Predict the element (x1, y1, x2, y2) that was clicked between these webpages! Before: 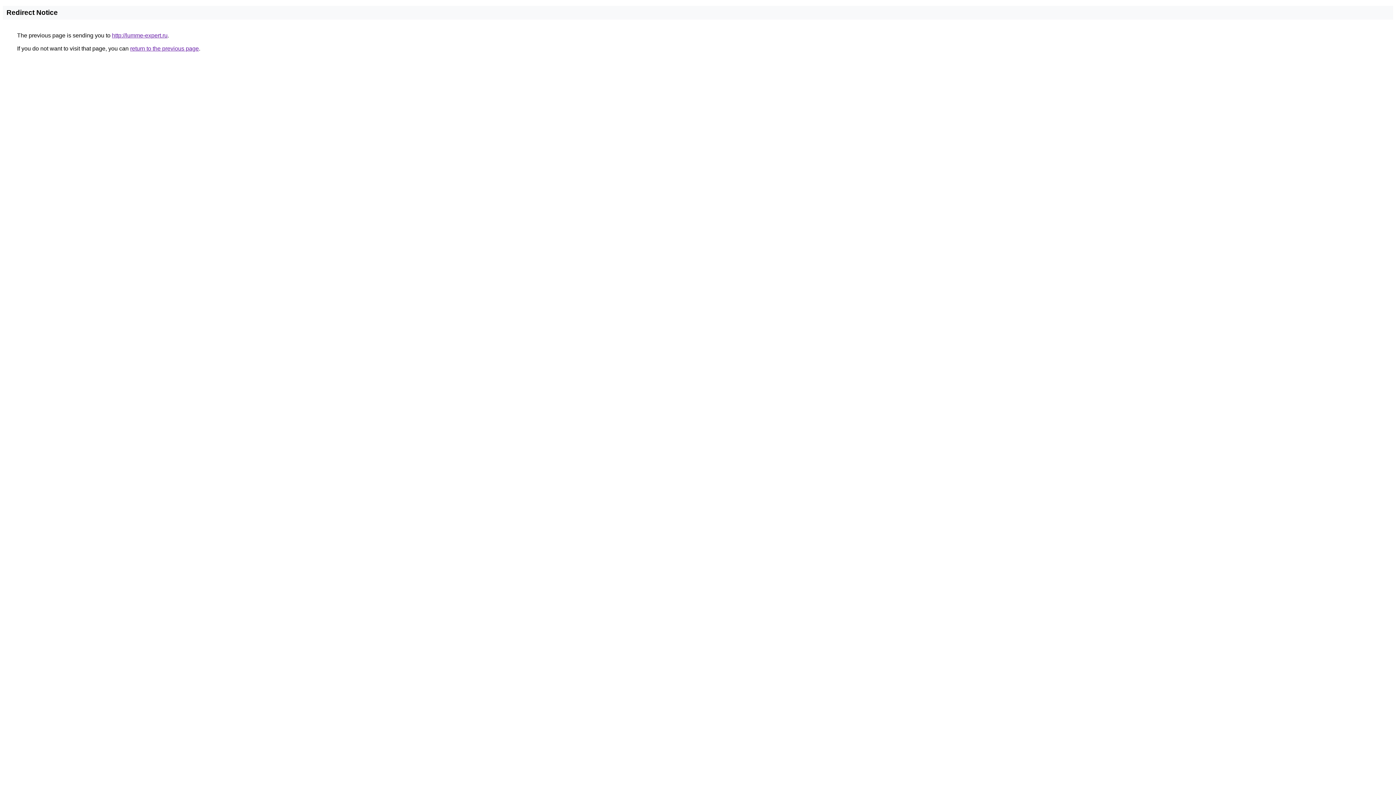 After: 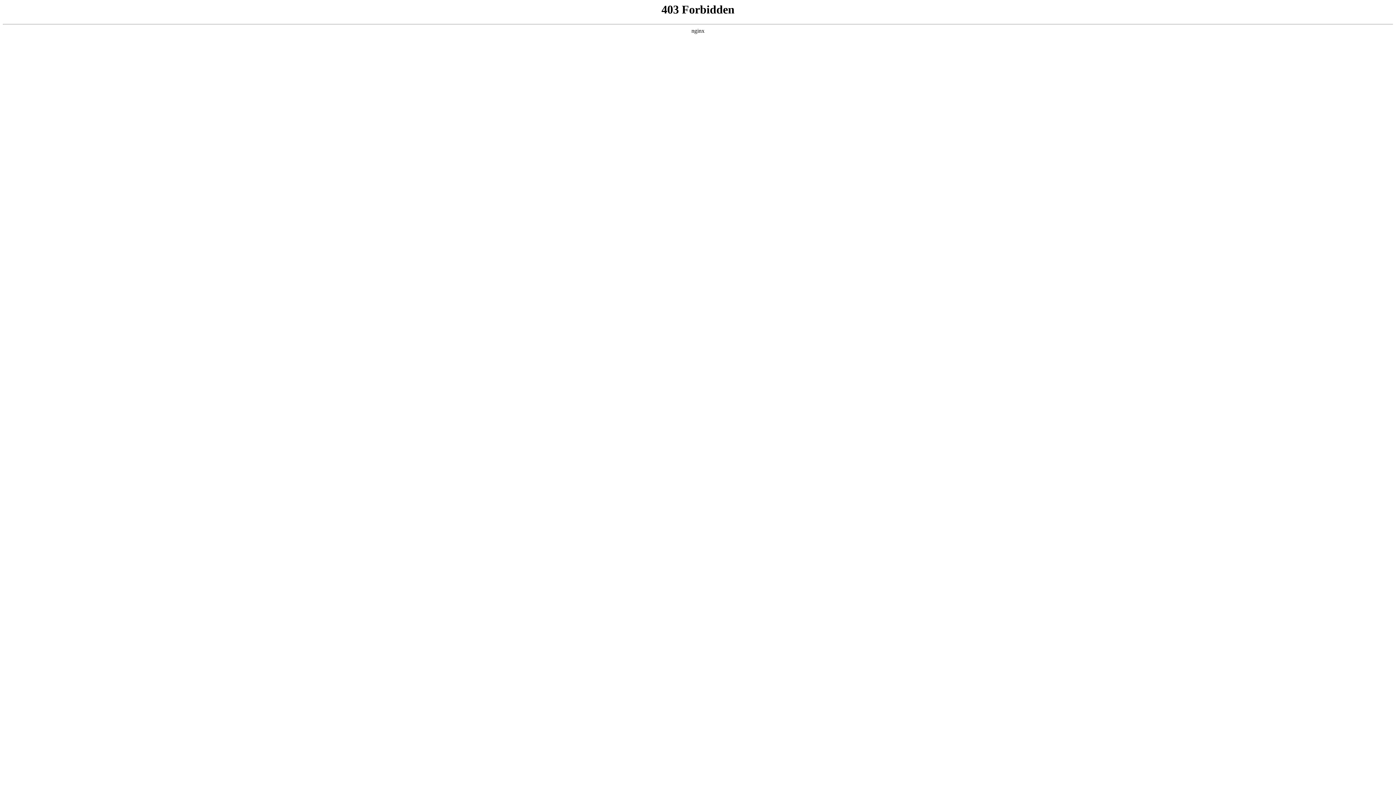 Action: label: http://lumme-expert.ru bbox: (112, 32, 167, 38)